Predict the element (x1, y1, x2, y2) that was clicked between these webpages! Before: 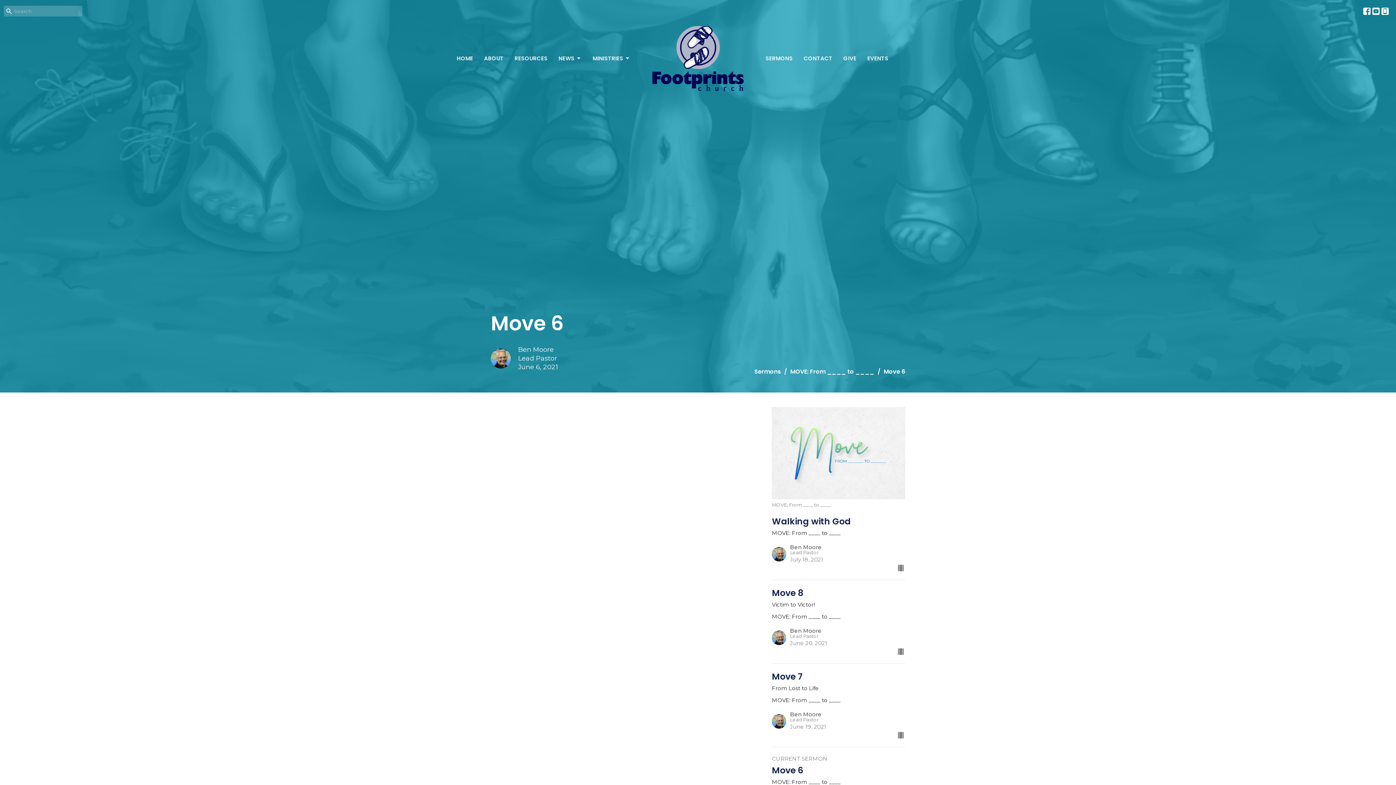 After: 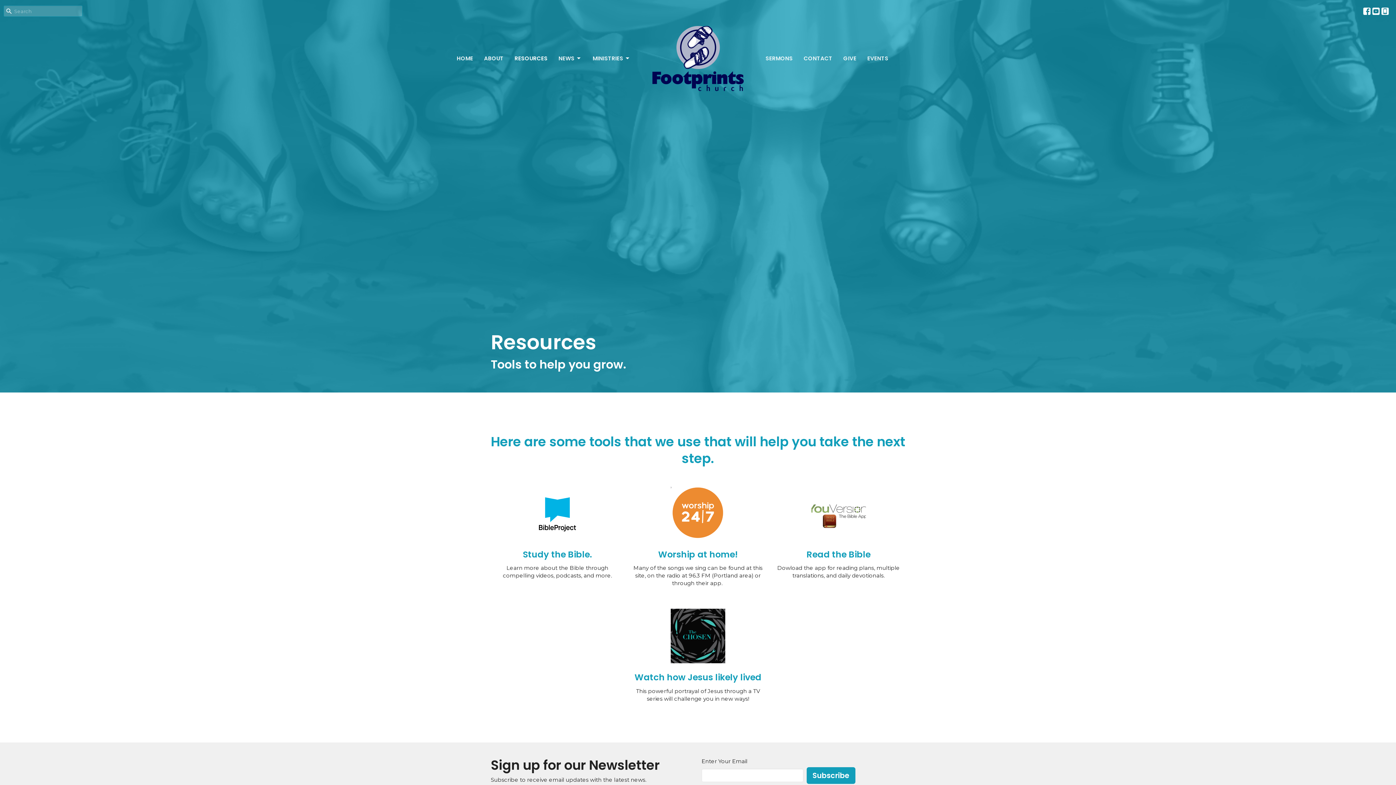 Action: bbox: (514, 52, 547, 64) label: RESOURCES